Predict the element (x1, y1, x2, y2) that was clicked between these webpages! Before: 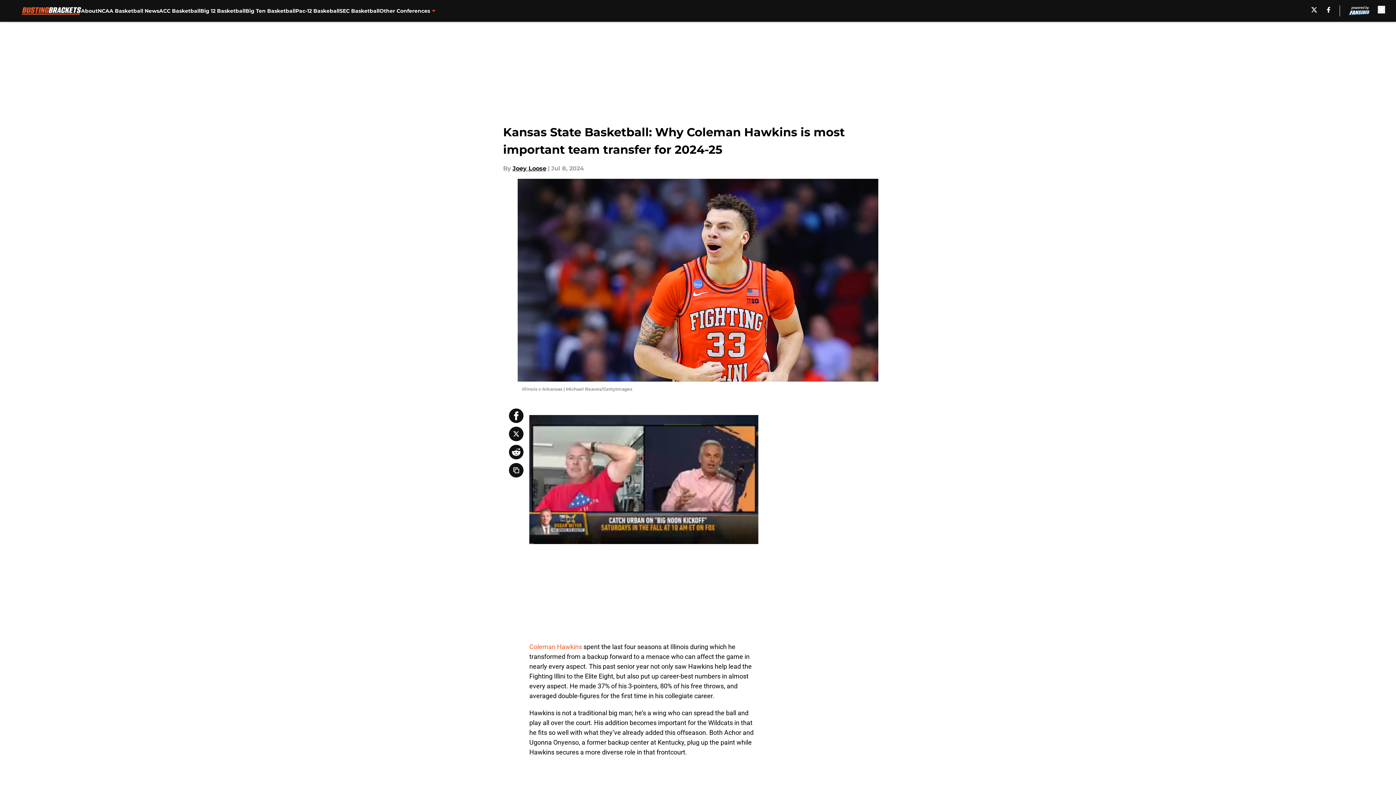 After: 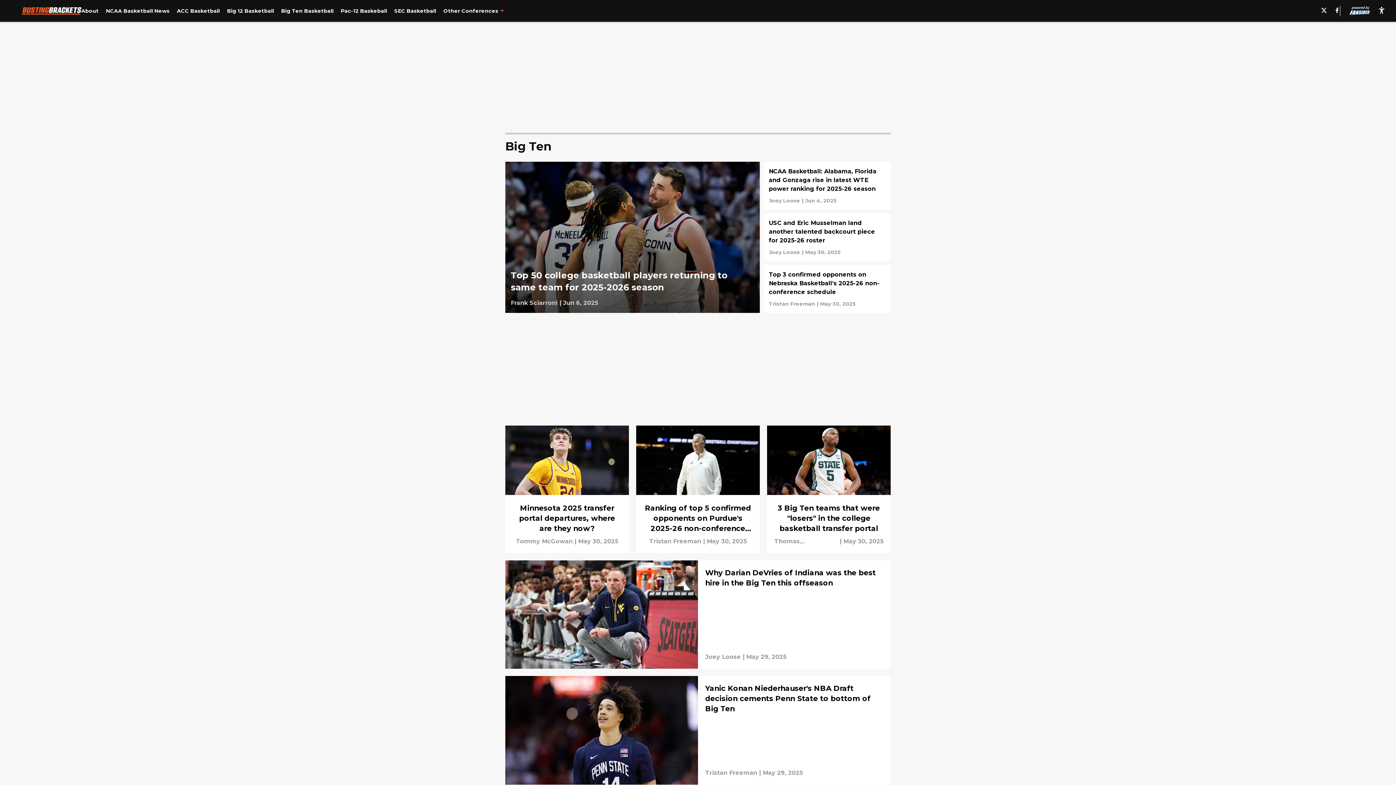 Action: bbox: (245, 0, 295, 21) label: Big Ten Basketball